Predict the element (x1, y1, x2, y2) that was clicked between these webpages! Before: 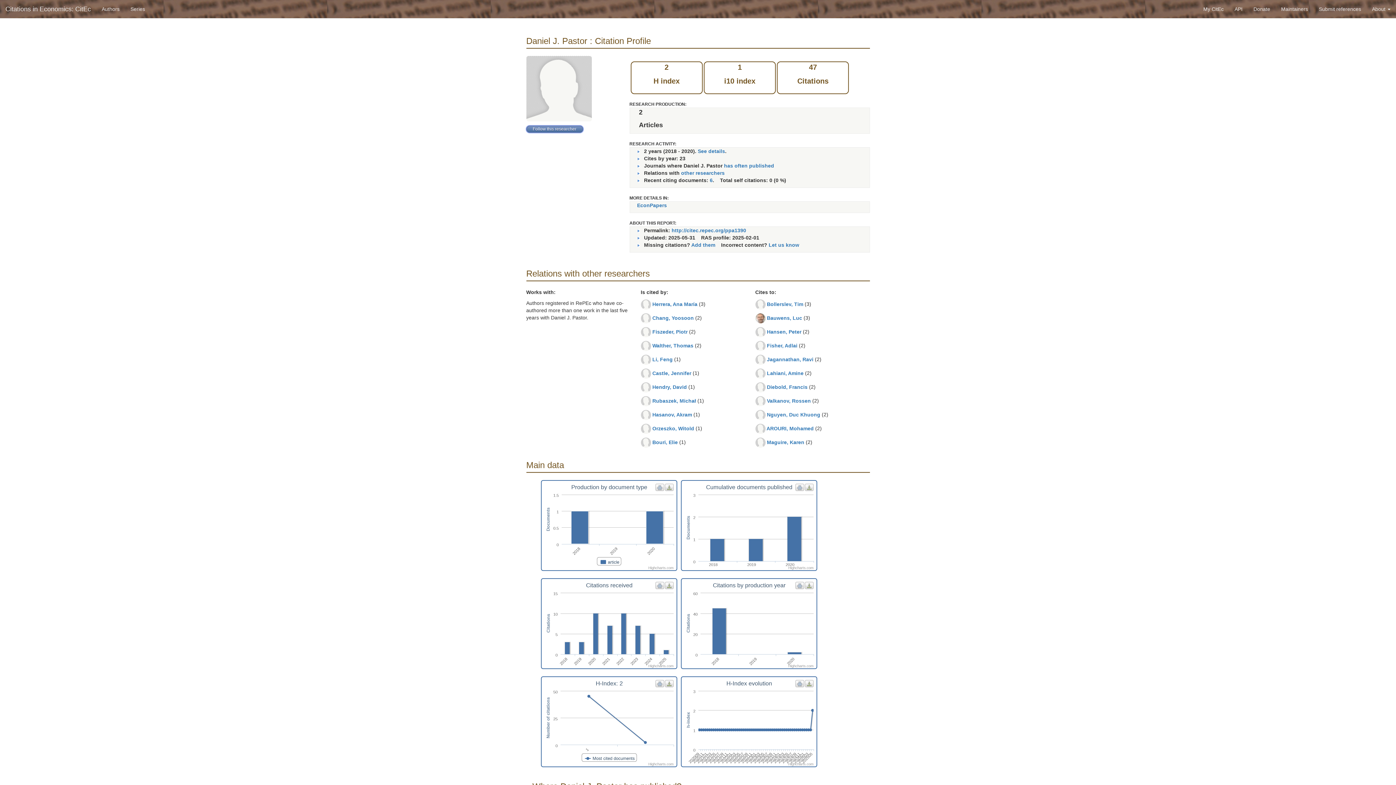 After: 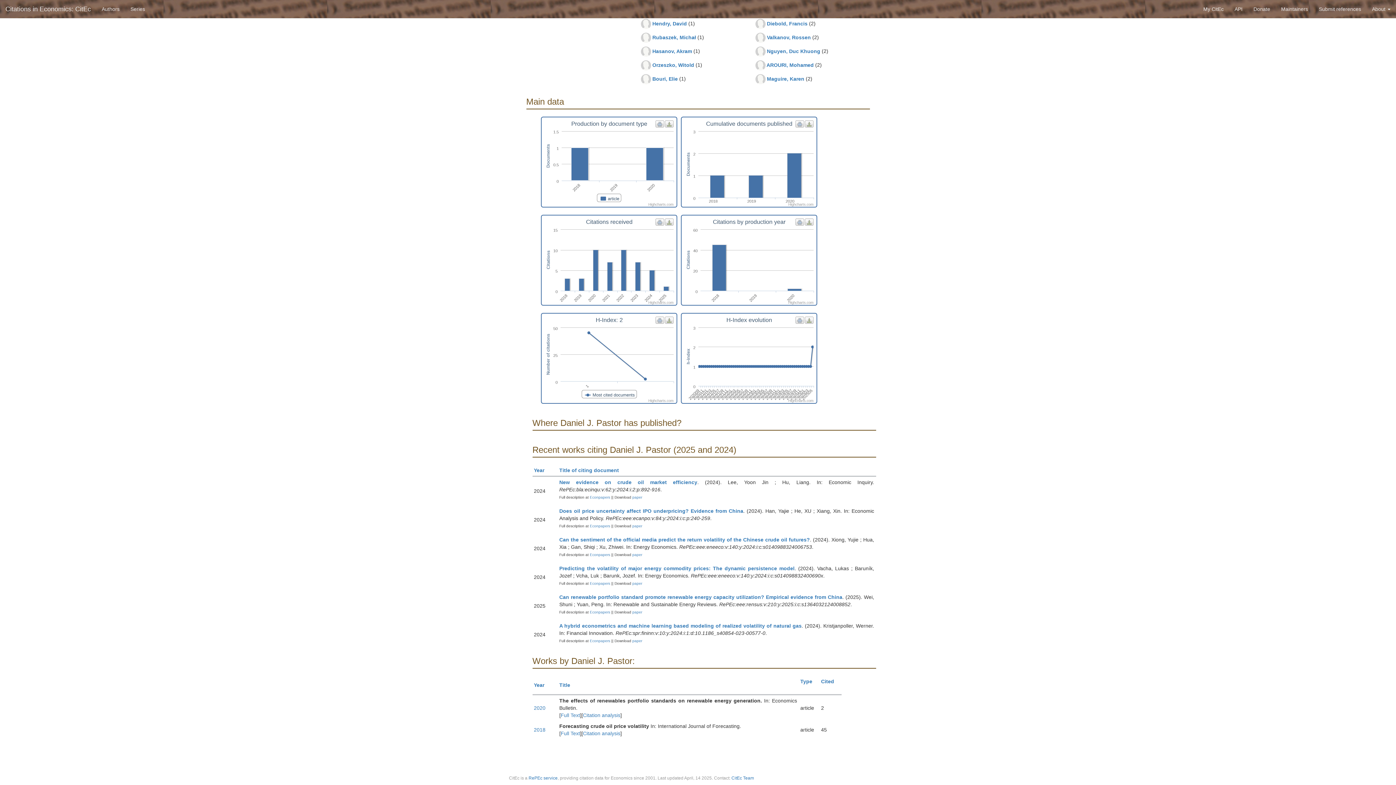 Action: bbox: (724, 162, 774, 168) label: has often published